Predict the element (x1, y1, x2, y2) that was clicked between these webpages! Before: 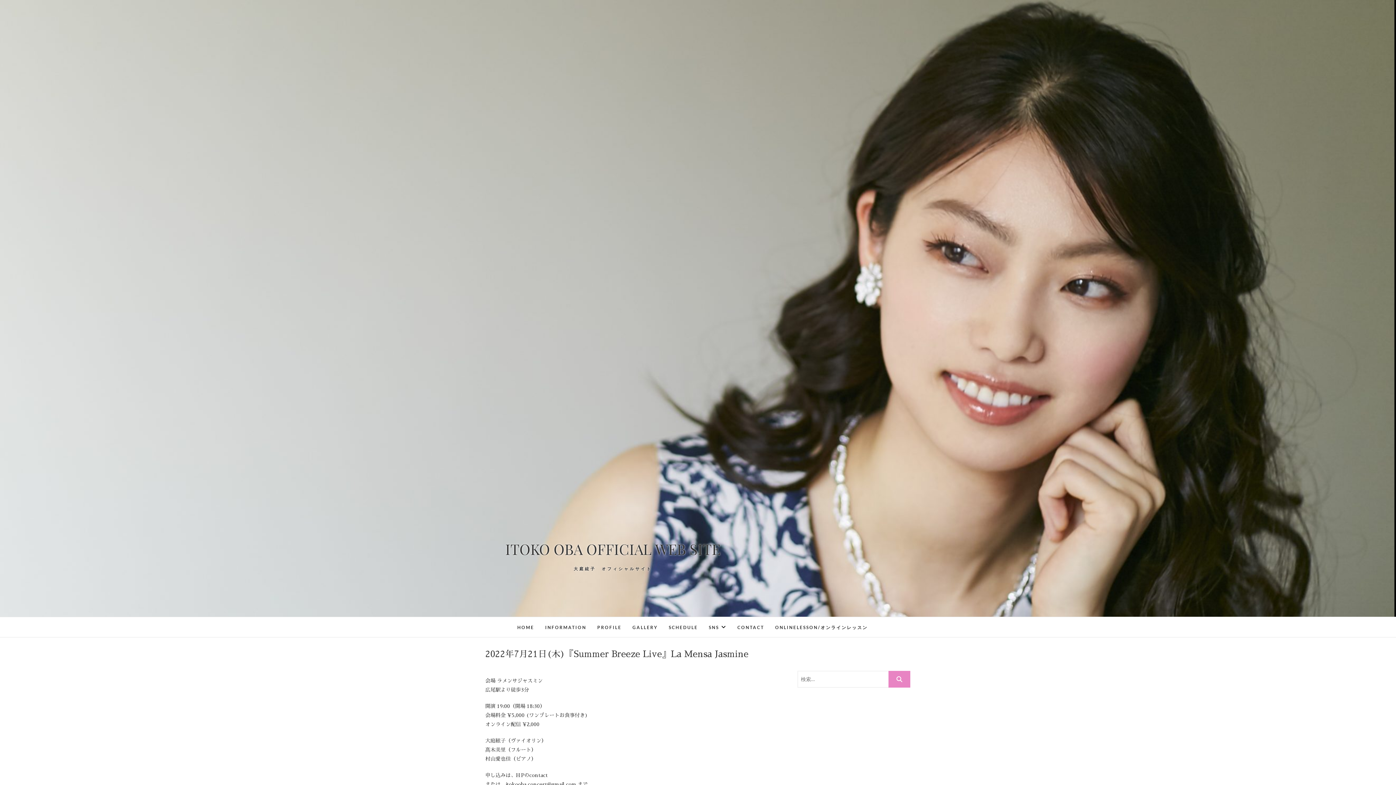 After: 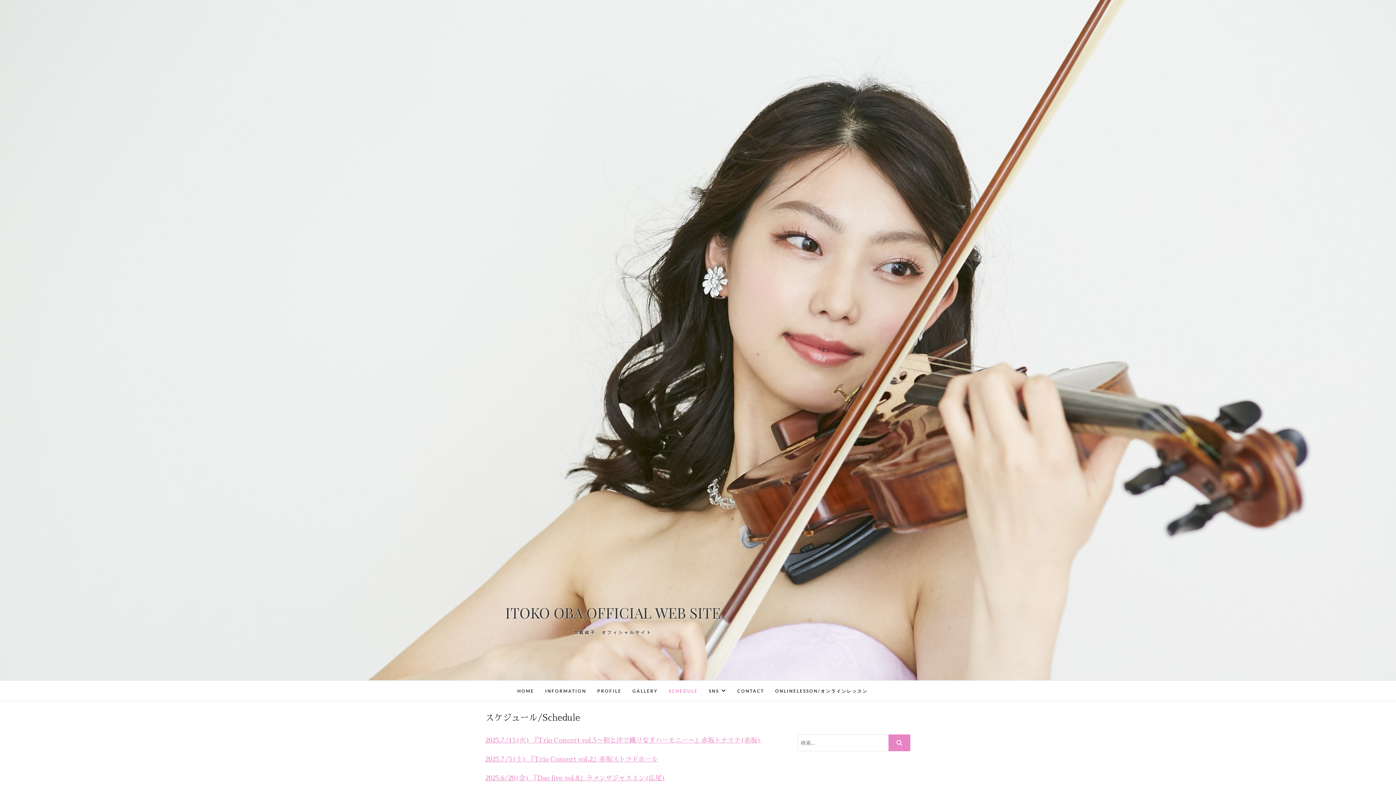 Action: bbox: (663, 618, 703, 637) label: SCHEDULE